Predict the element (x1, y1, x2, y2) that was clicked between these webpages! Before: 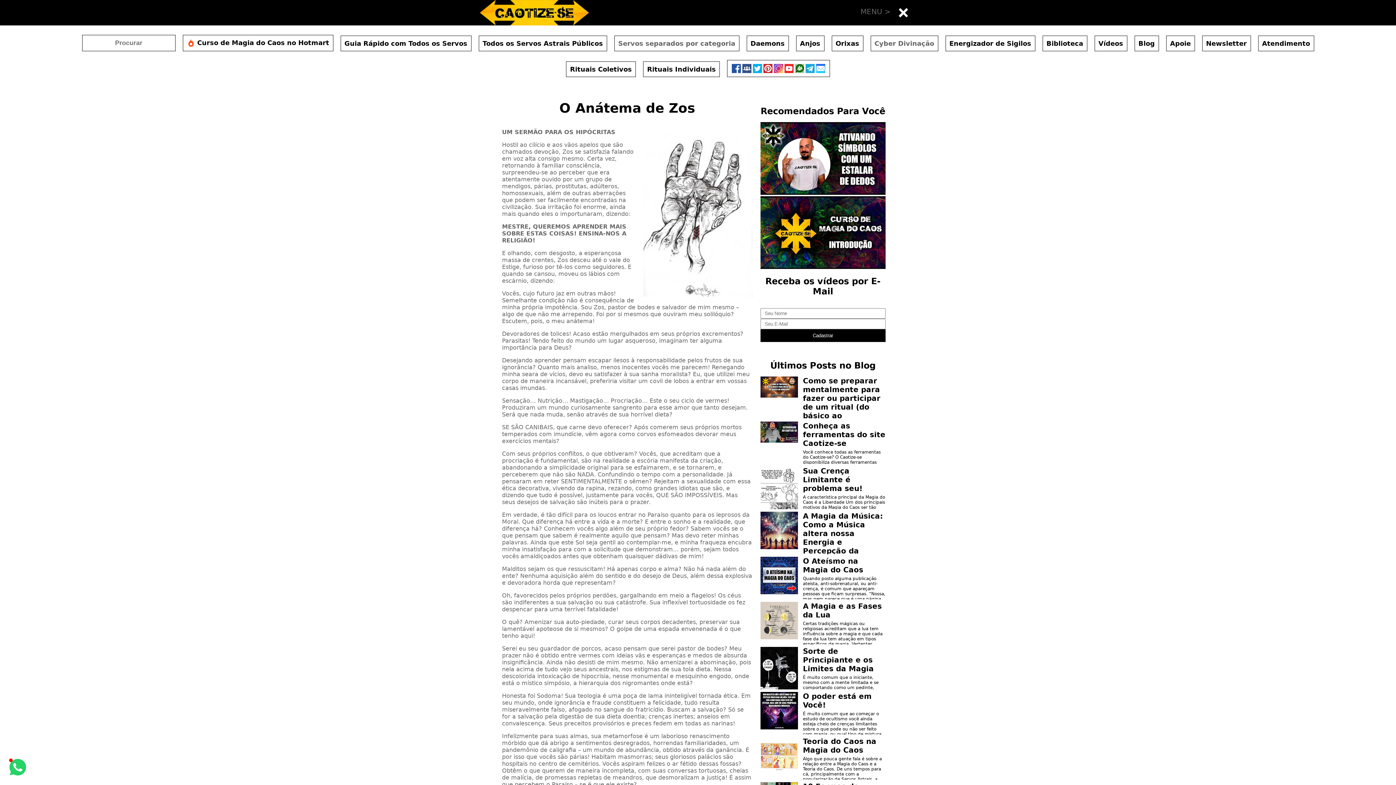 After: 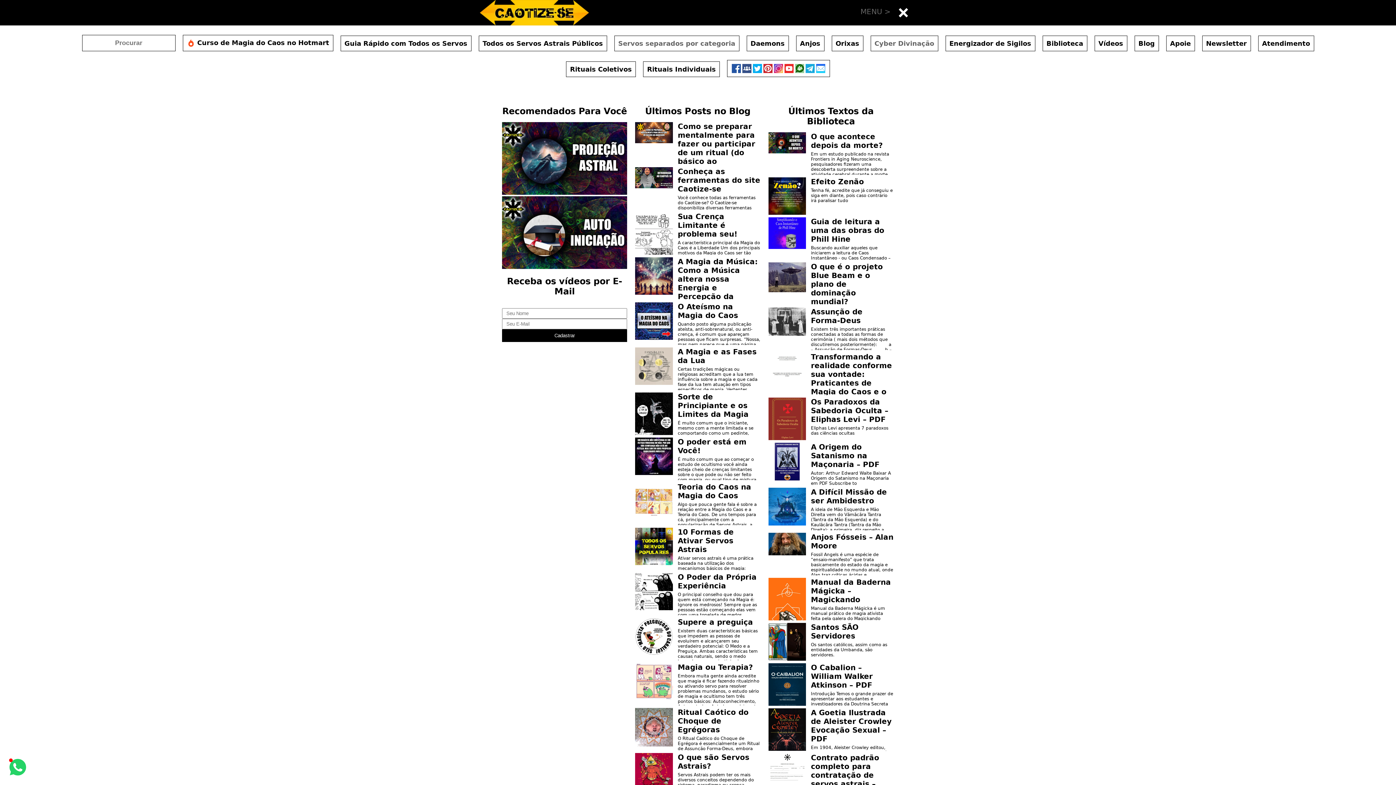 Action: bbox: (480, 0, 589, 6)